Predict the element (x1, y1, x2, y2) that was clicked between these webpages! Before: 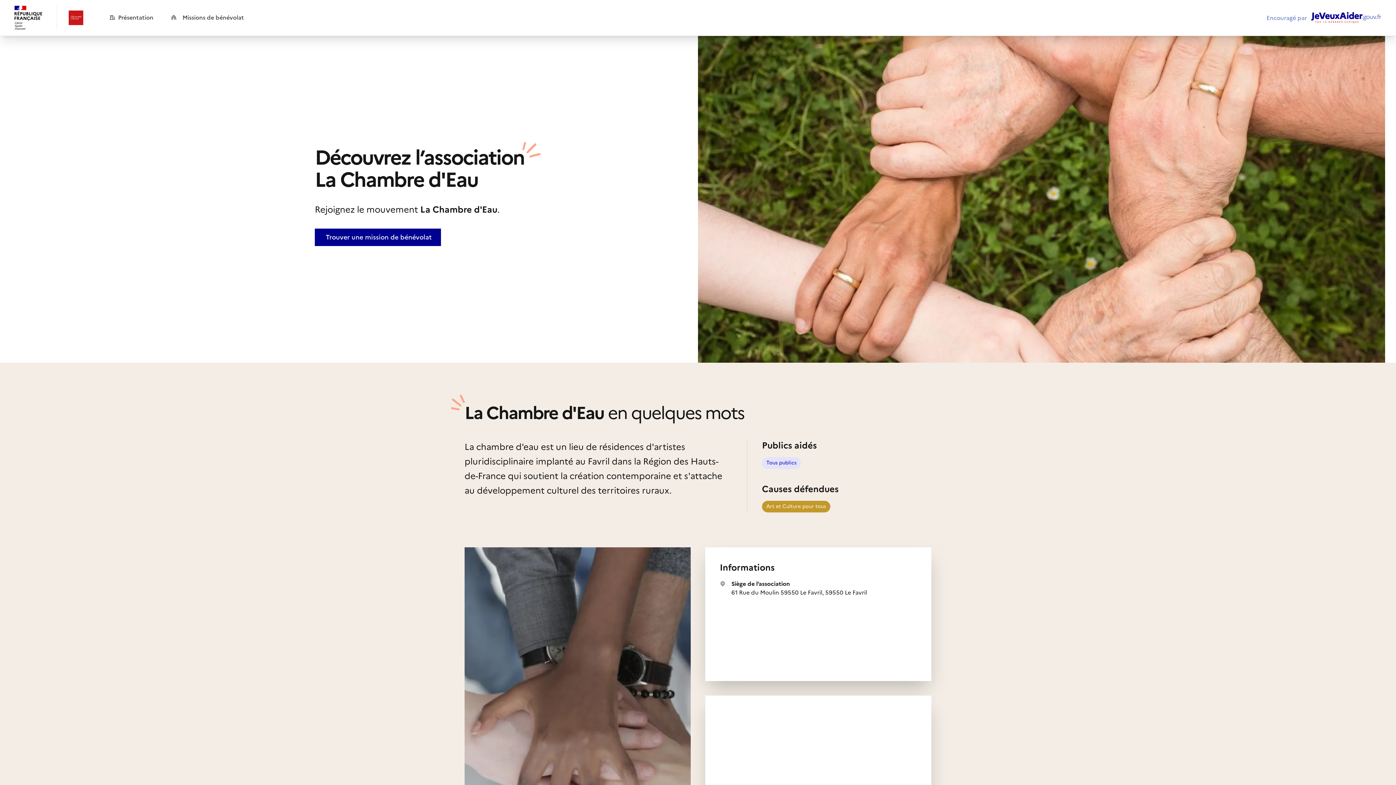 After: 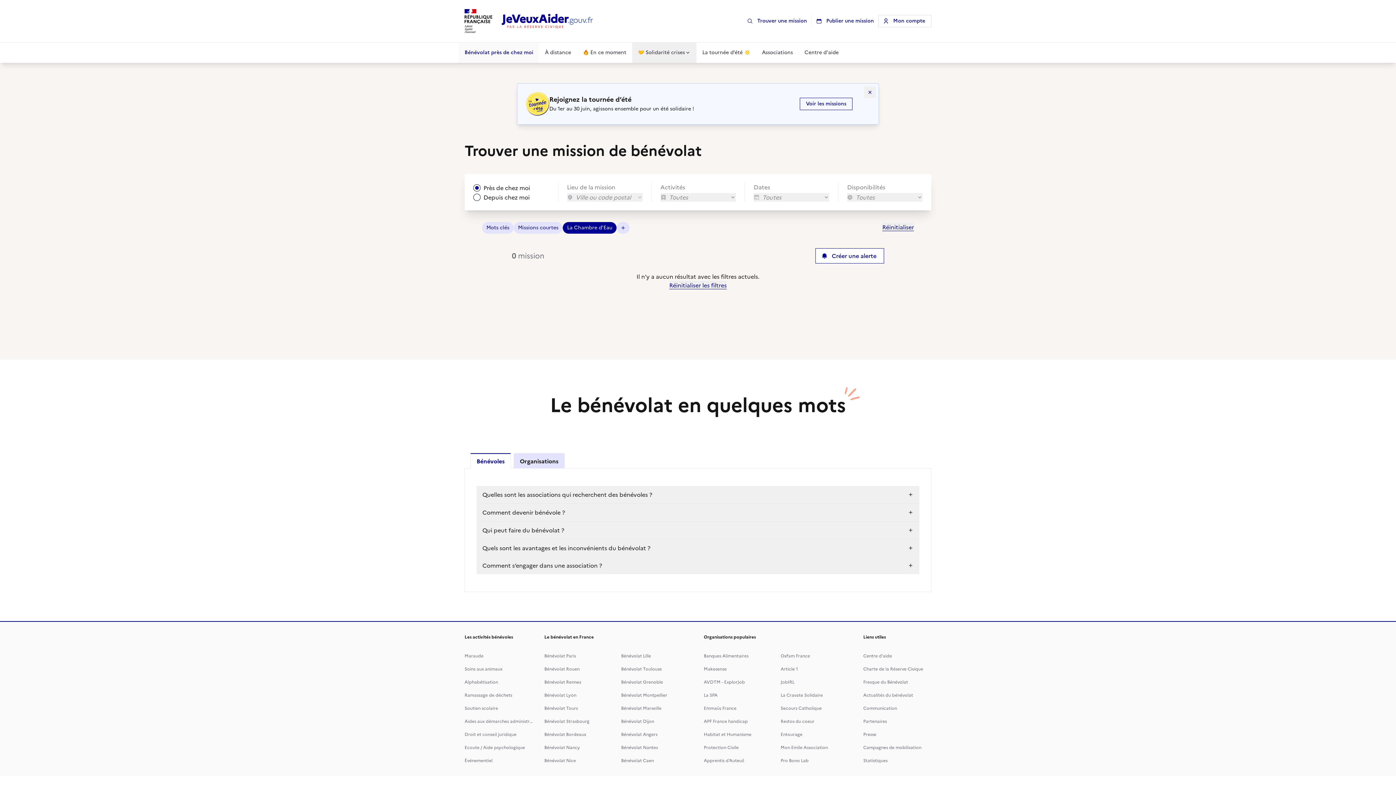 Action: bbox: (314, 228, 441, 246) label:  Trouver une mission 
de bénévolat